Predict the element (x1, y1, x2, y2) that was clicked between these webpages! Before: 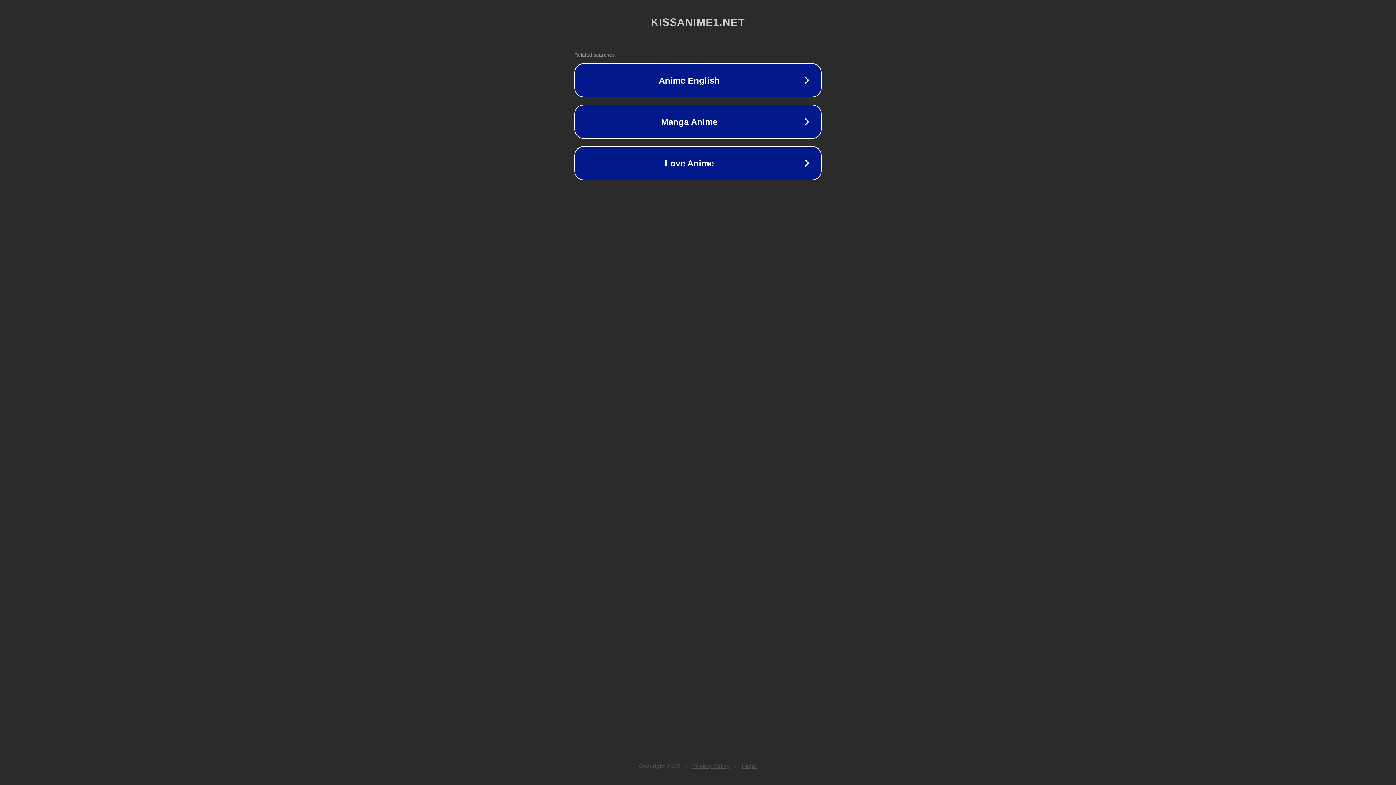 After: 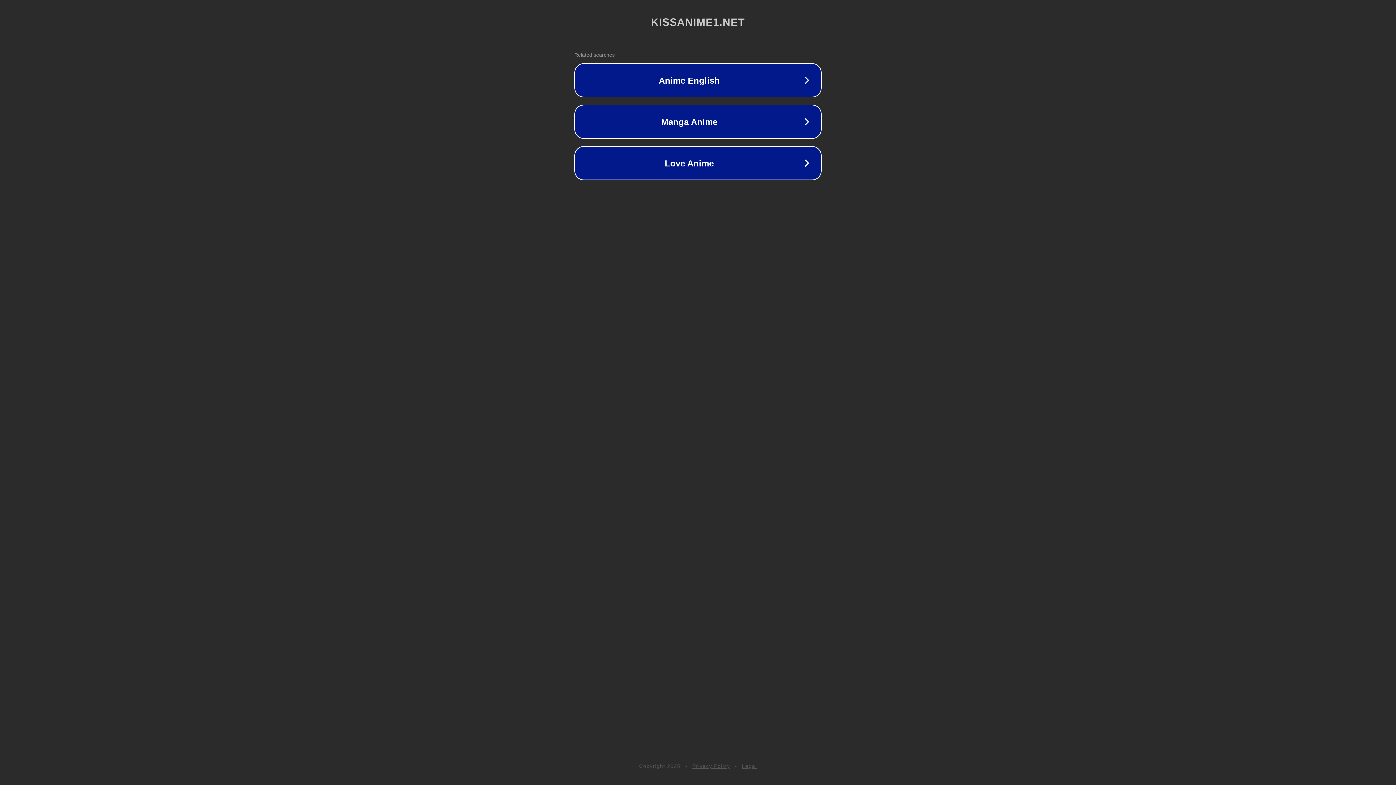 Action: bbox: (742, 763, 757, 769) label: Legal